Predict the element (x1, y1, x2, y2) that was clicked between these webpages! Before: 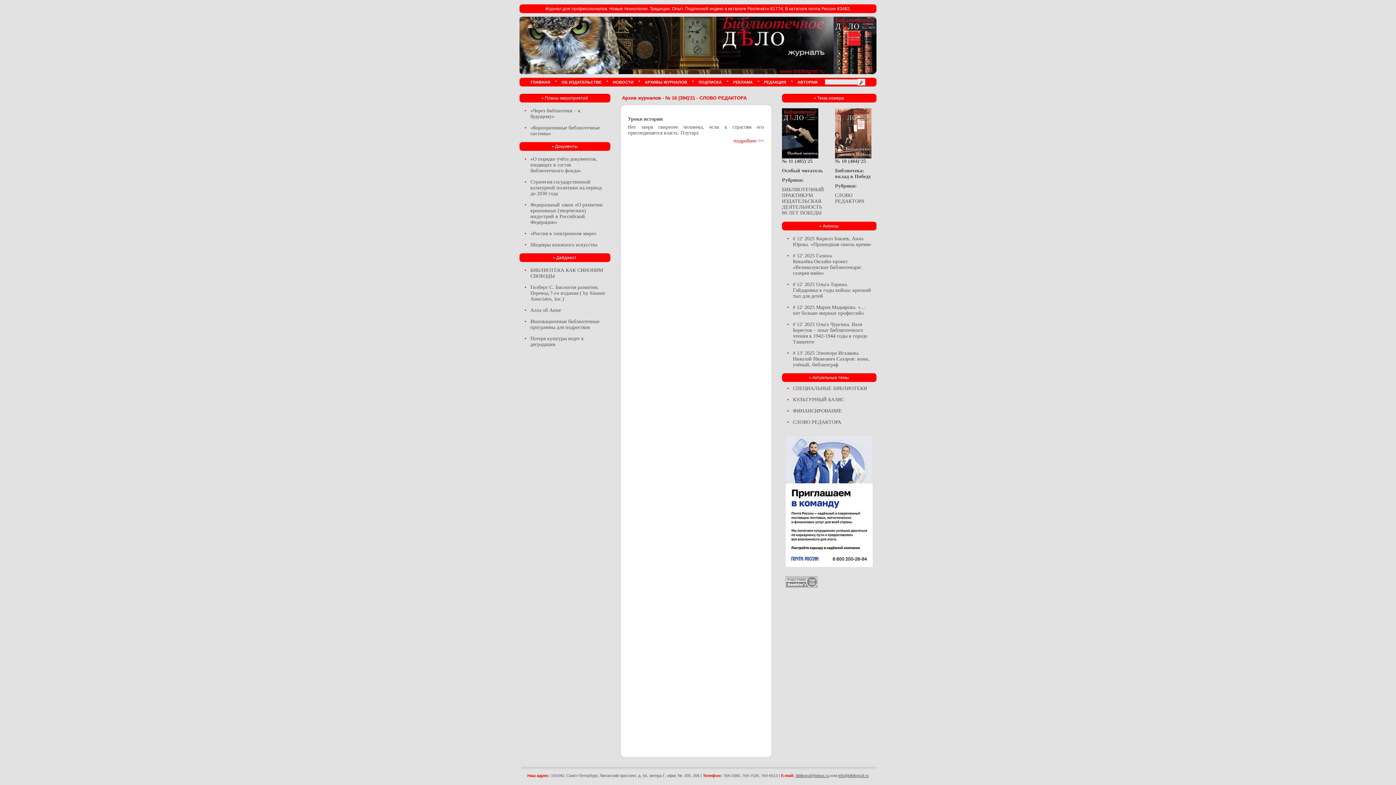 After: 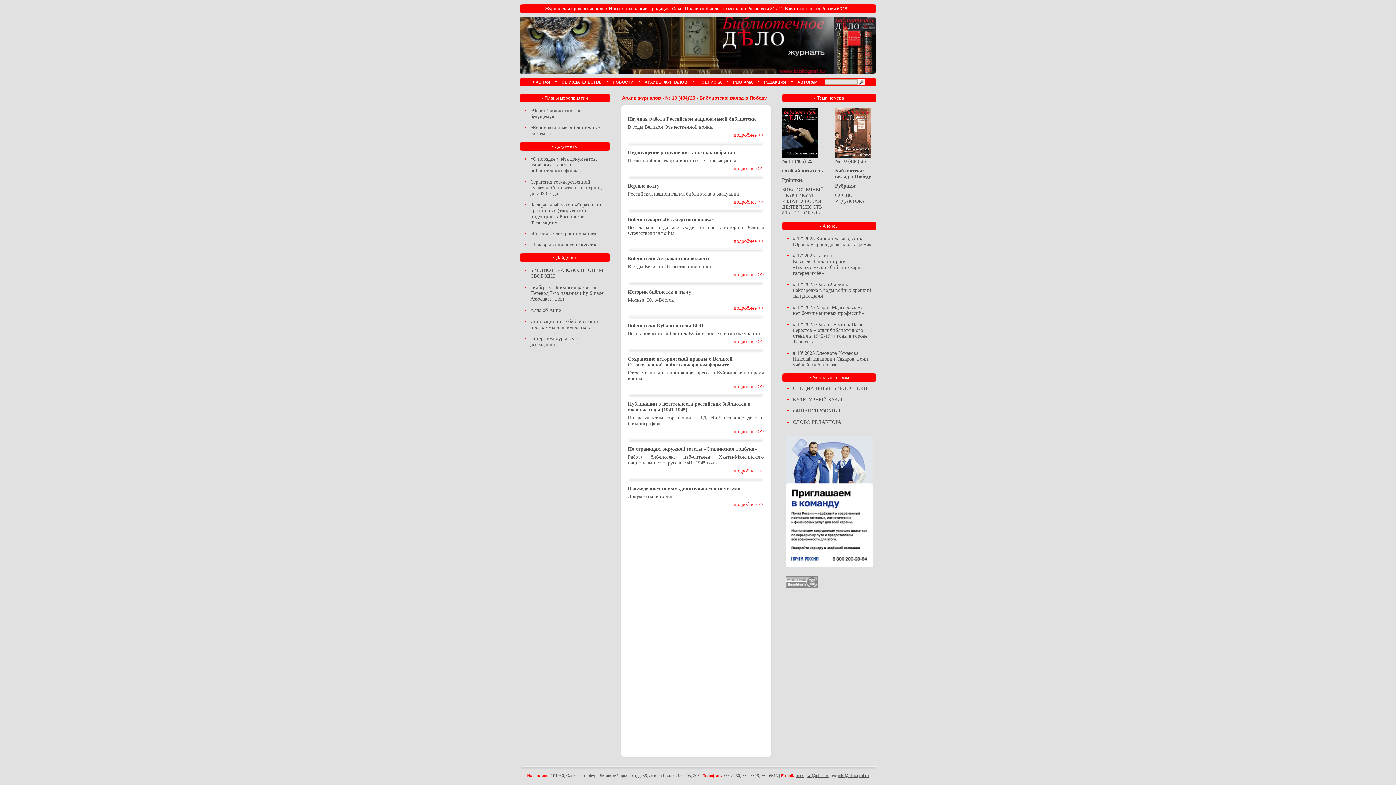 Action: bbox: (835, 168, 871, 179) label: Библиотека: вклад в Победу